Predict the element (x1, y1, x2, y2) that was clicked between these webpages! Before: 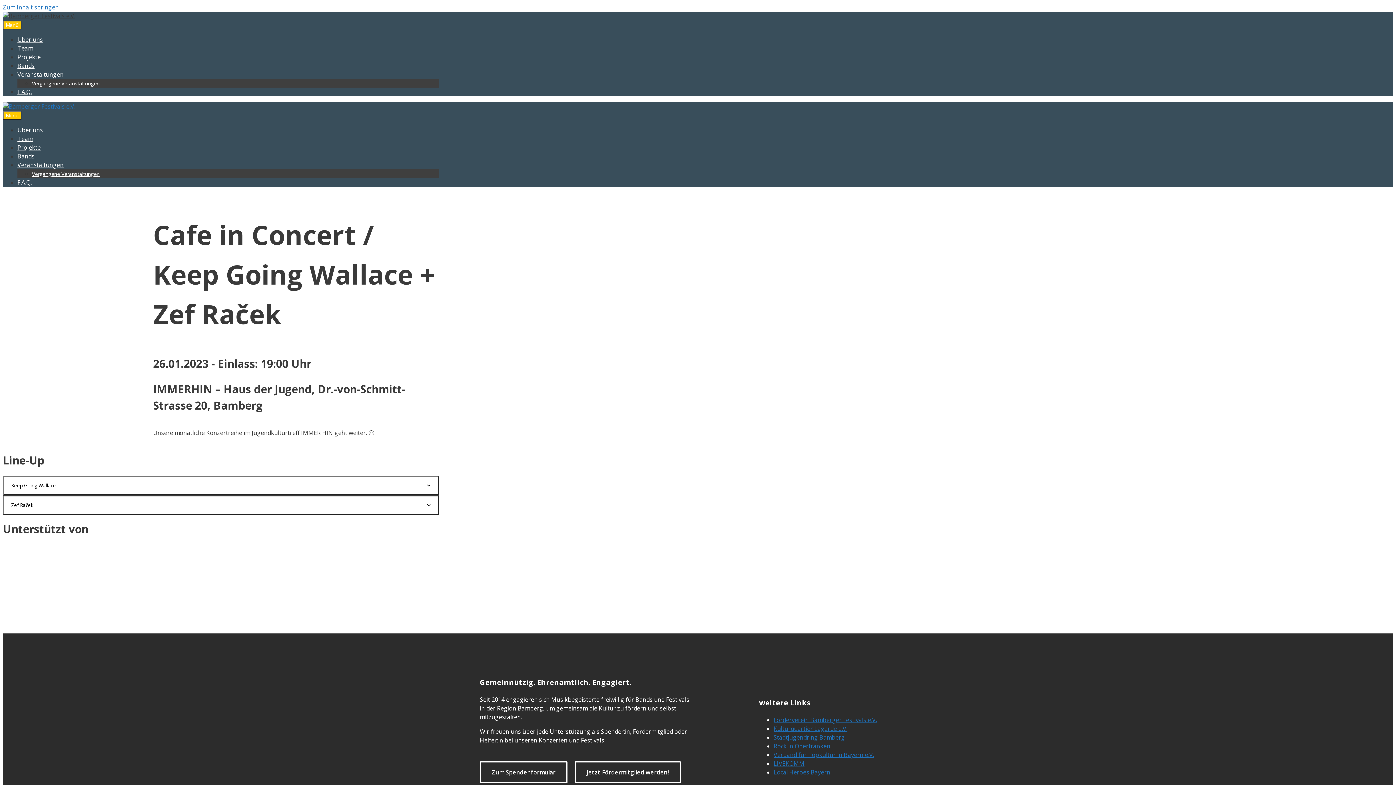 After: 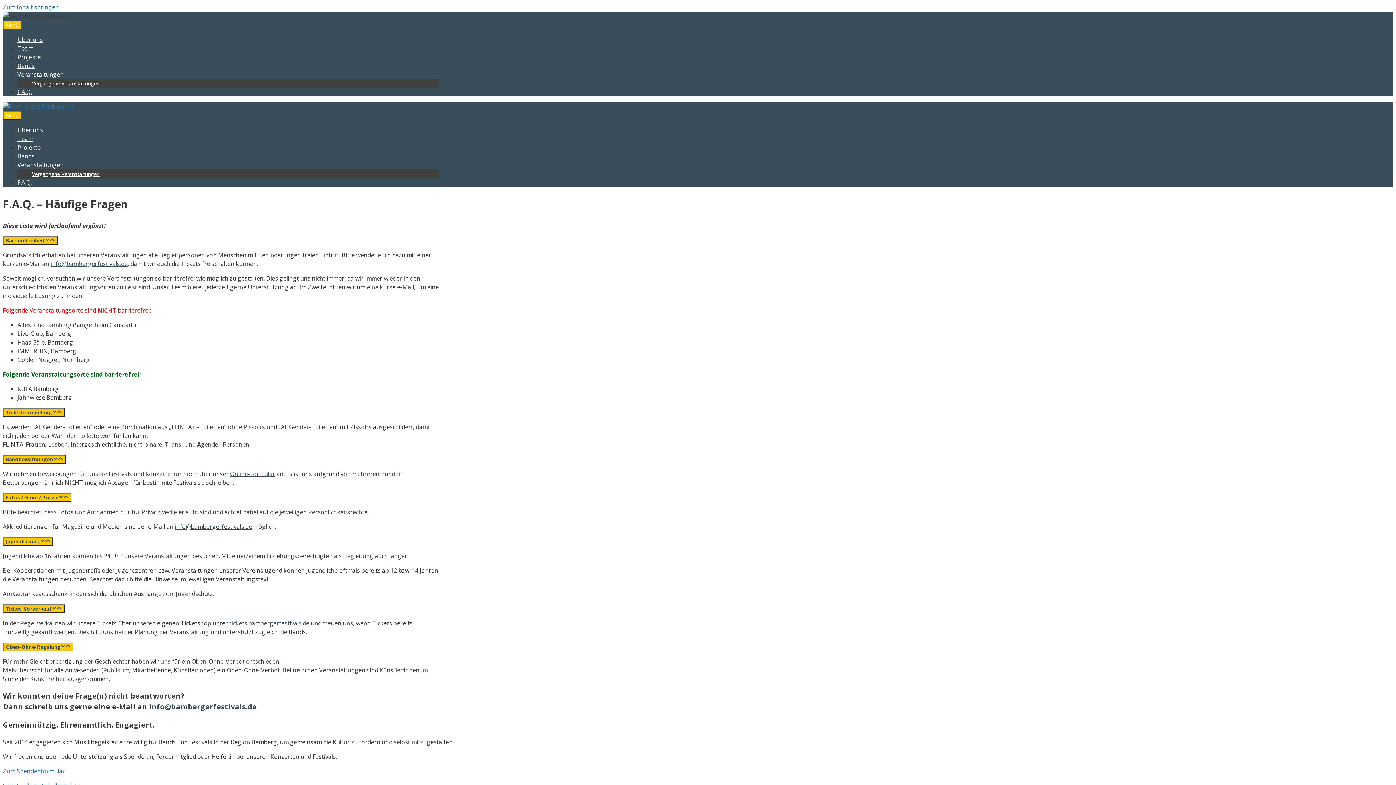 Action: bbox: (17, 178, 31, 186) label: F.A.Q.